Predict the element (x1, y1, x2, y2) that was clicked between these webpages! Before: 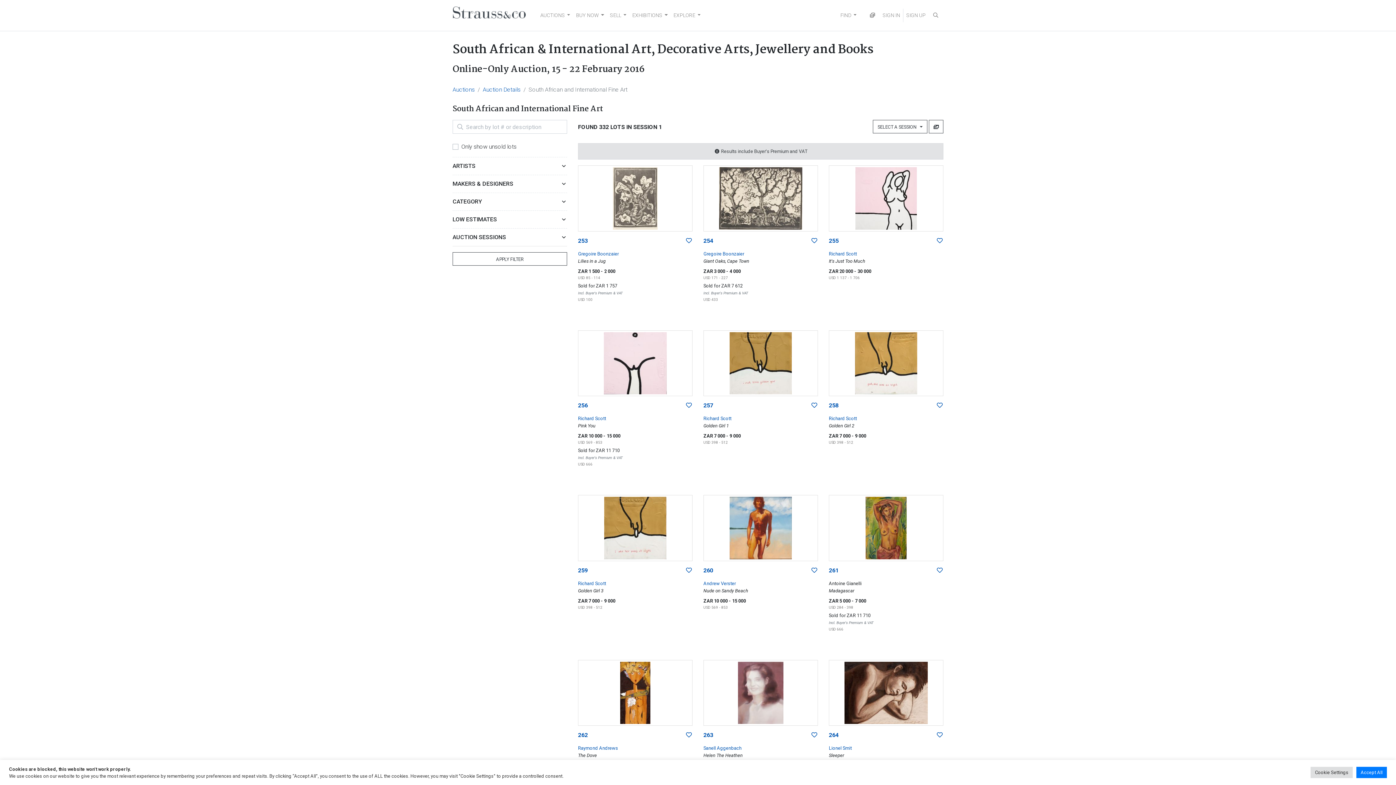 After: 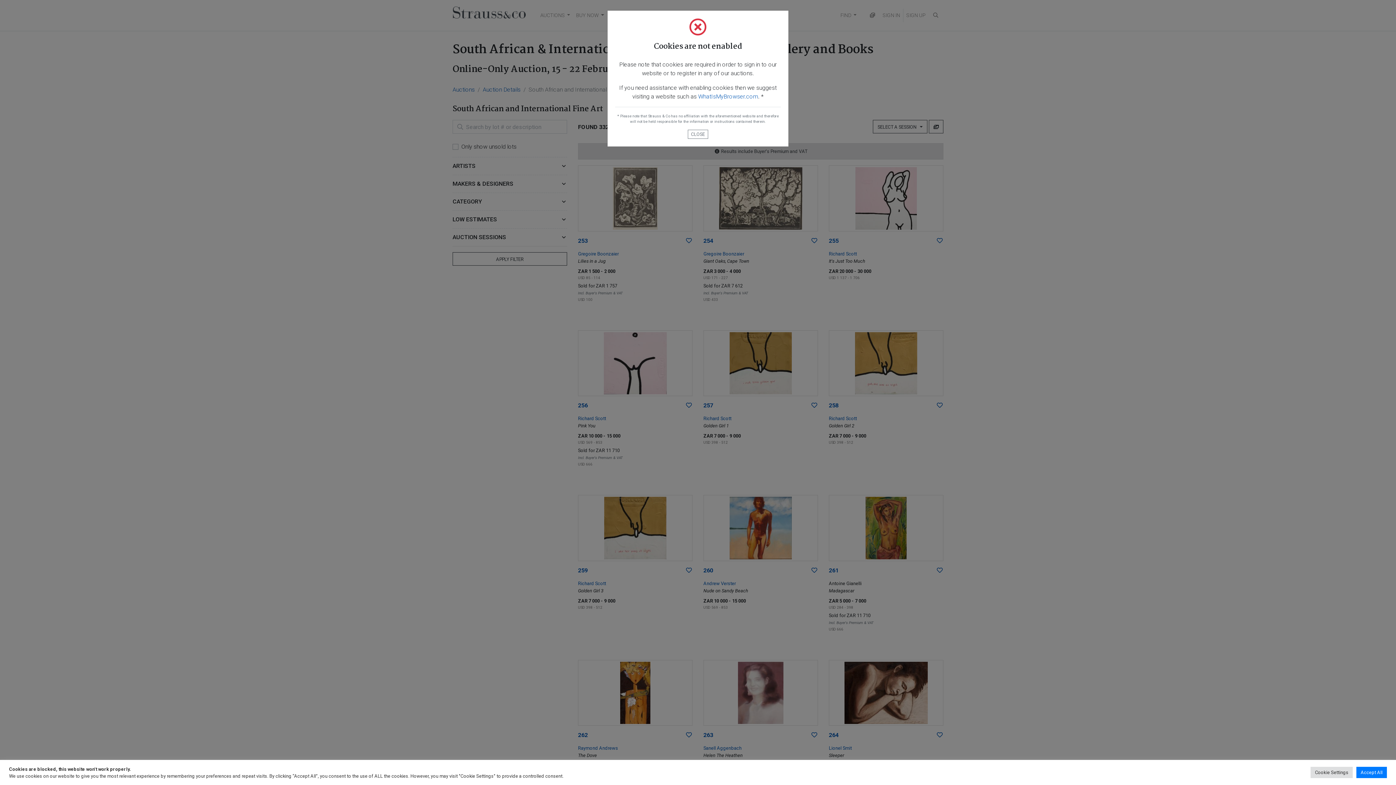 Action: label: SIGN IN bbox: (880, 8, 903, 22)